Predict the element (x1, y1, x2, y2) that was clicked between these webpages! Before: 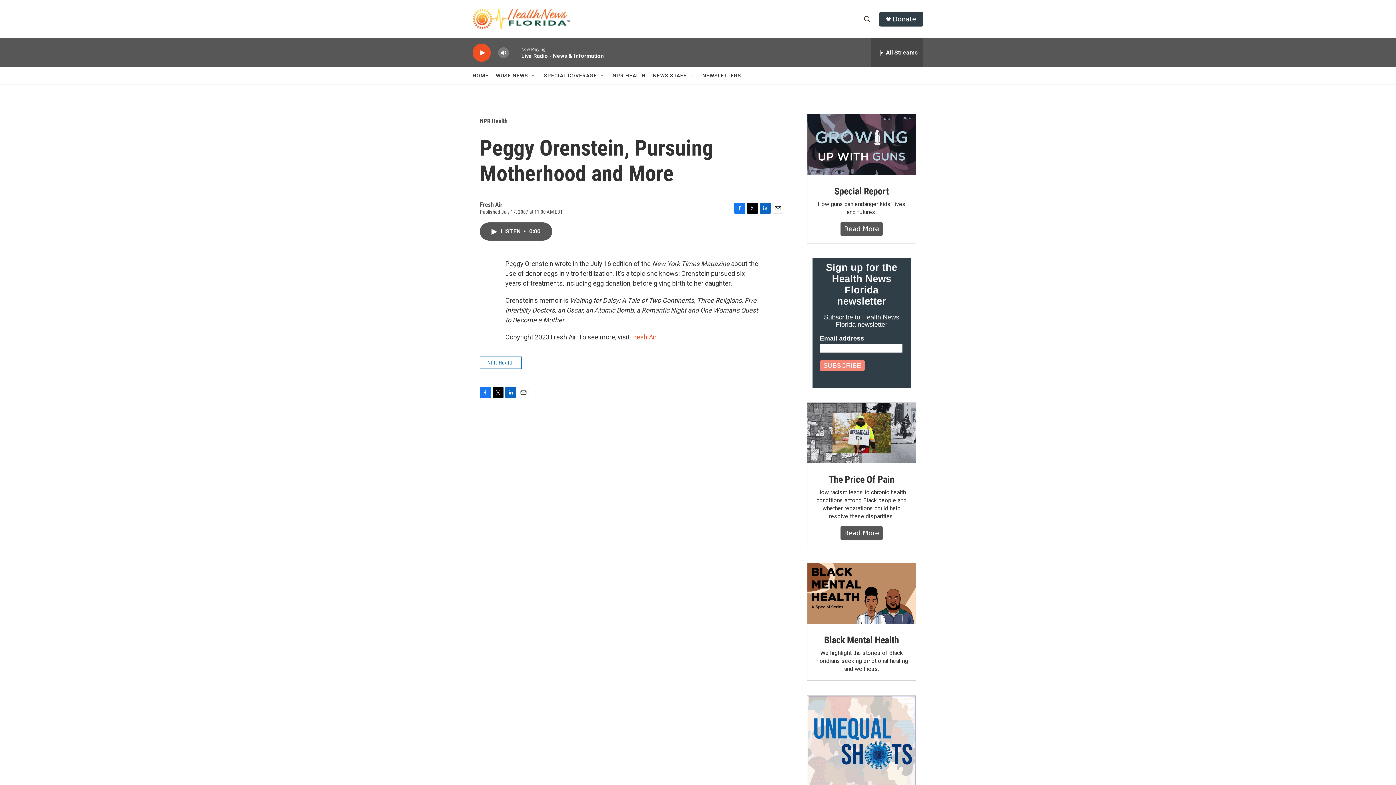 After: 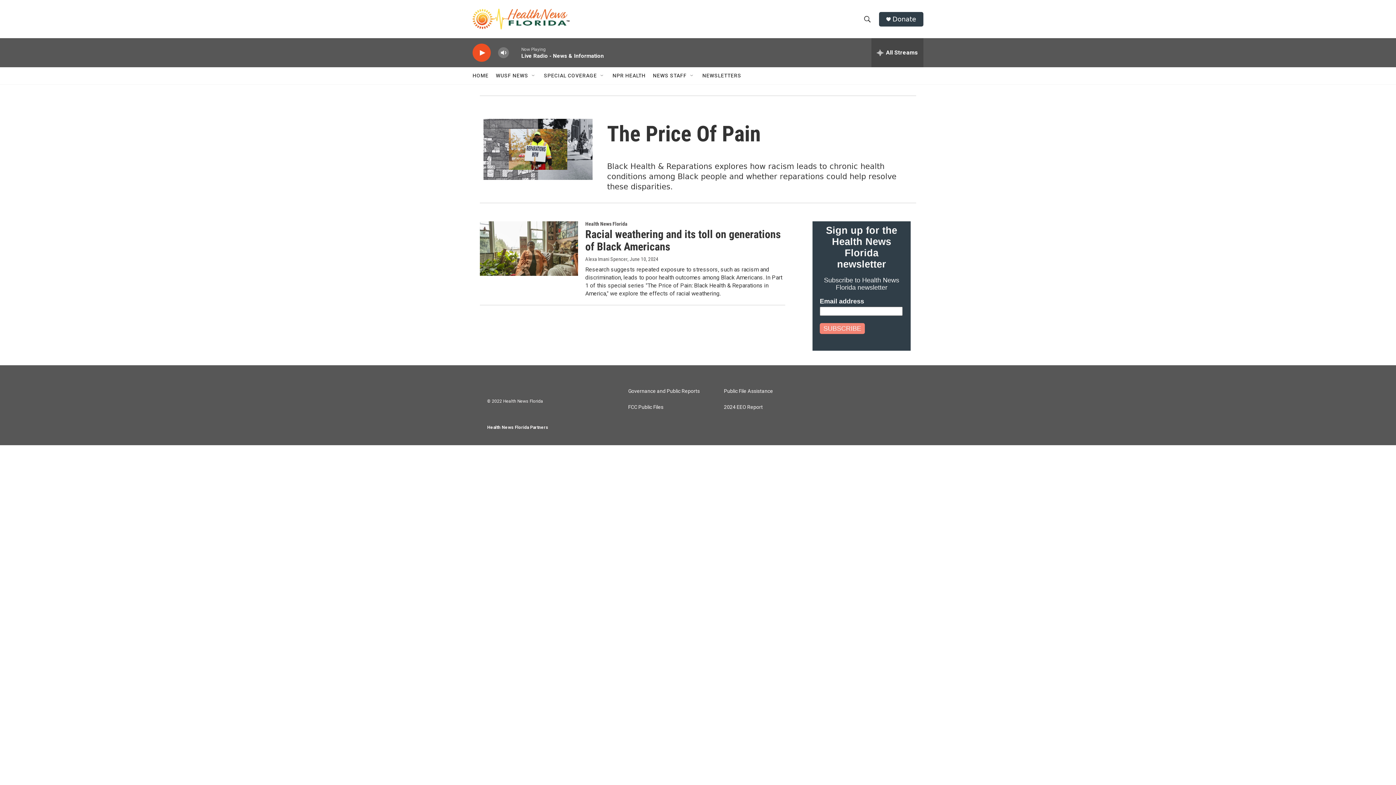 Action: label: The Price Of Pain bbox: (828, 503, 894, 514)